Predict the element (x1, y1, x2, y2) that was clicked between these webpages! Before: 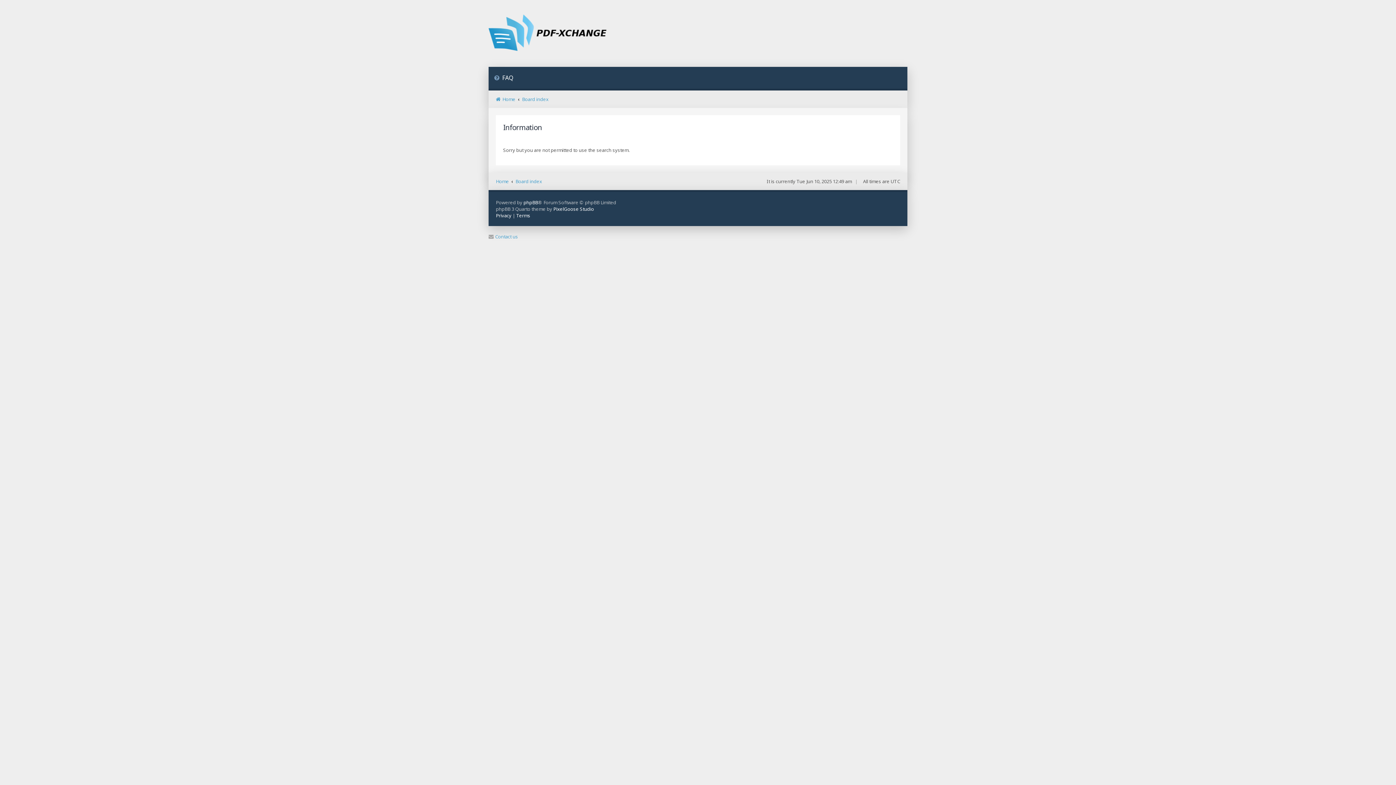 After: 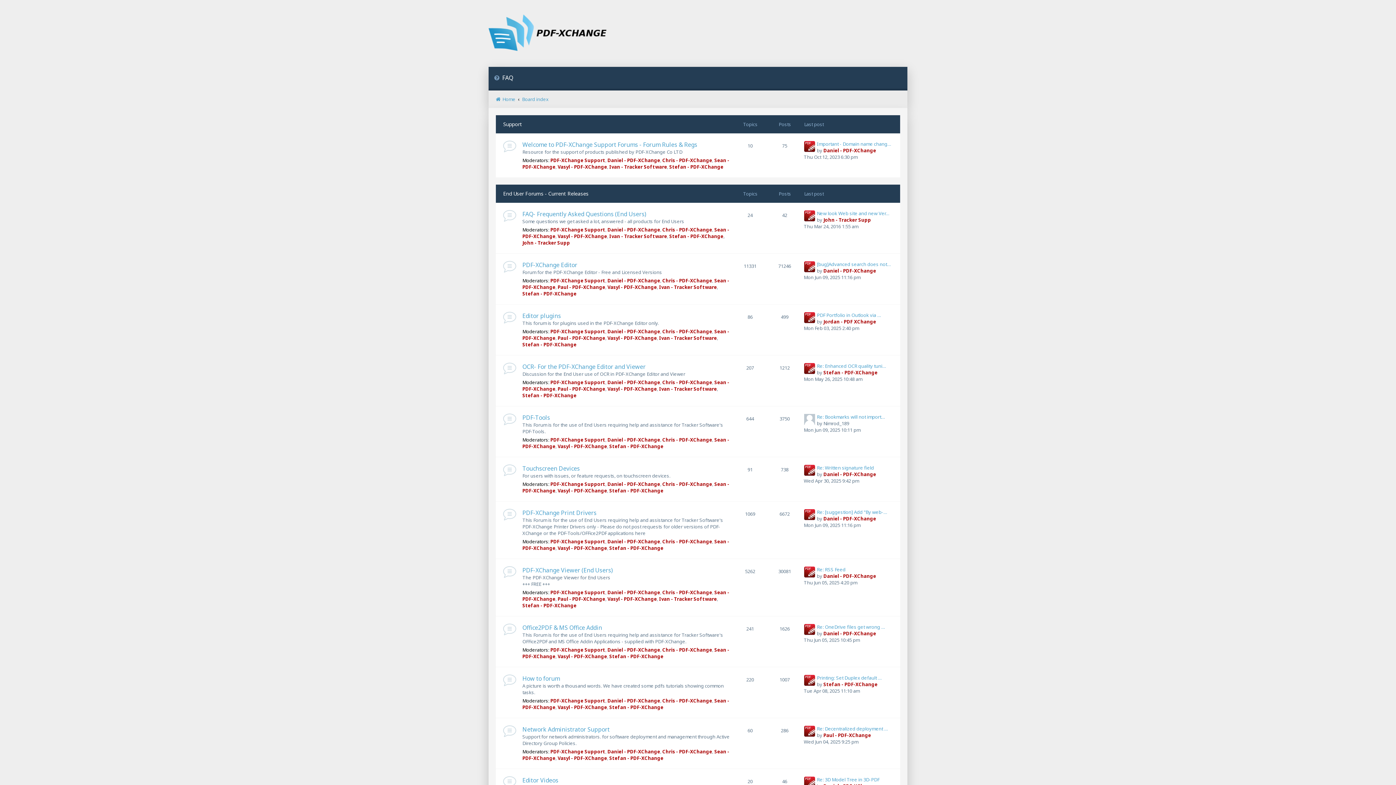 Action: bbox: (488, 14, 608, 52)